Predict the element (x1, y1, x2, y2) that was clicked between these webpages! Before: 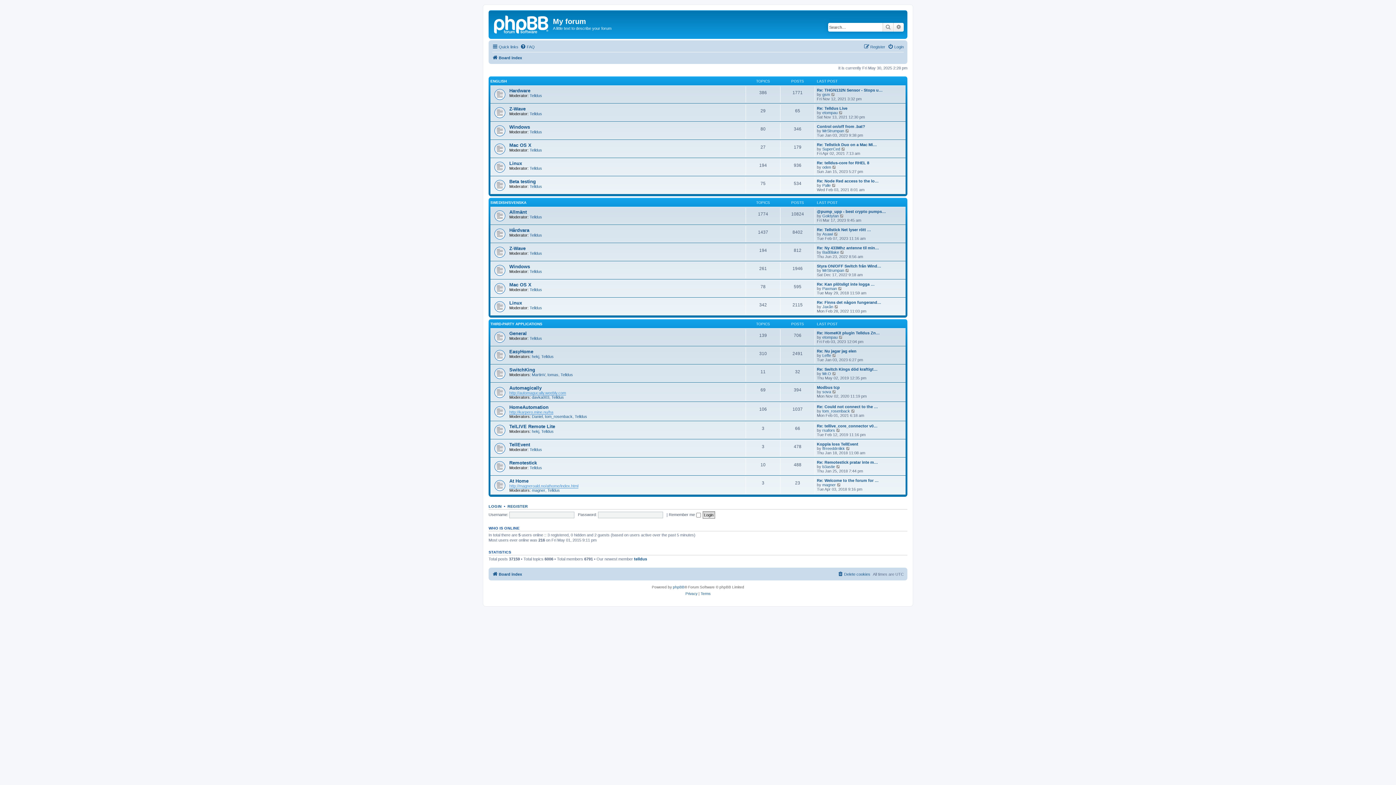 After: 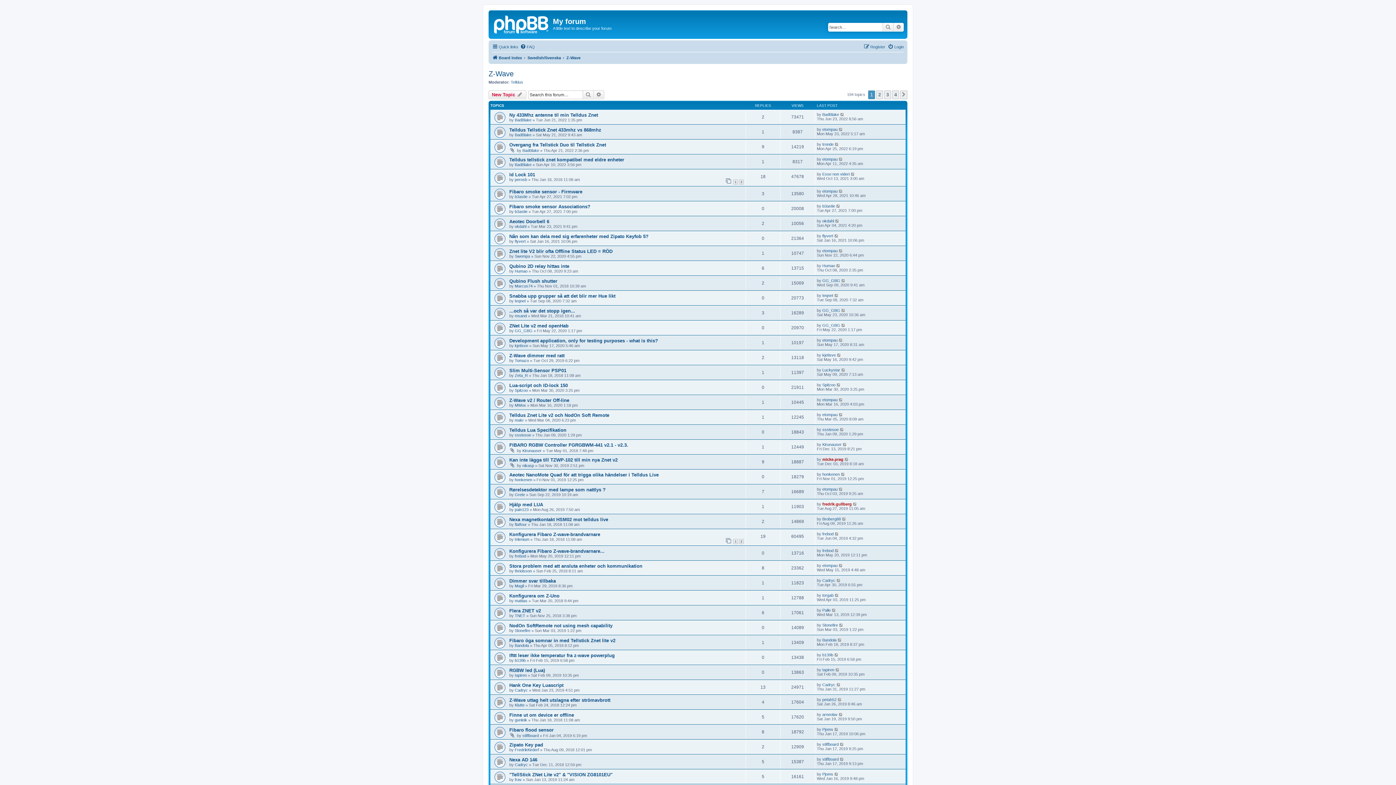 Action: bbox: (509, 245, 525, 251) label: Z-Wave